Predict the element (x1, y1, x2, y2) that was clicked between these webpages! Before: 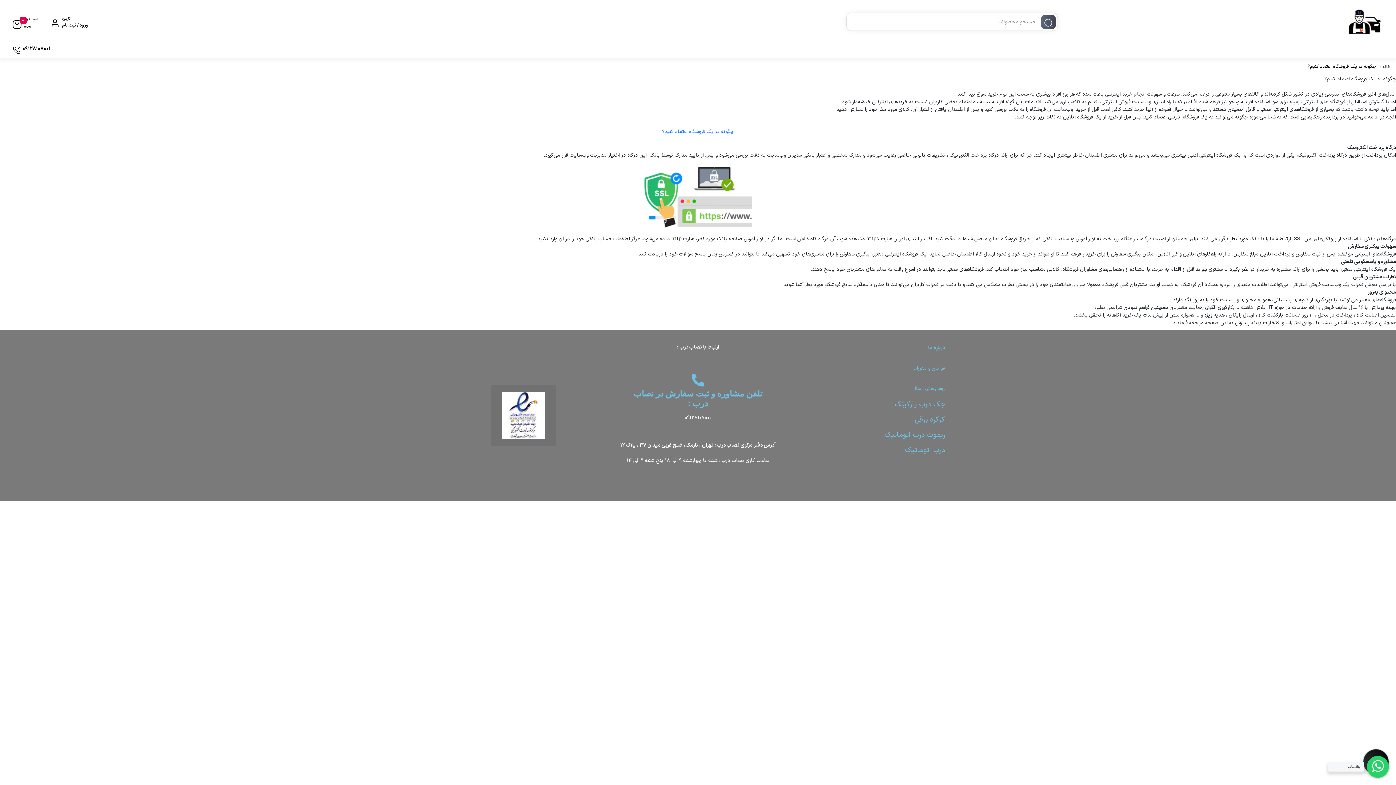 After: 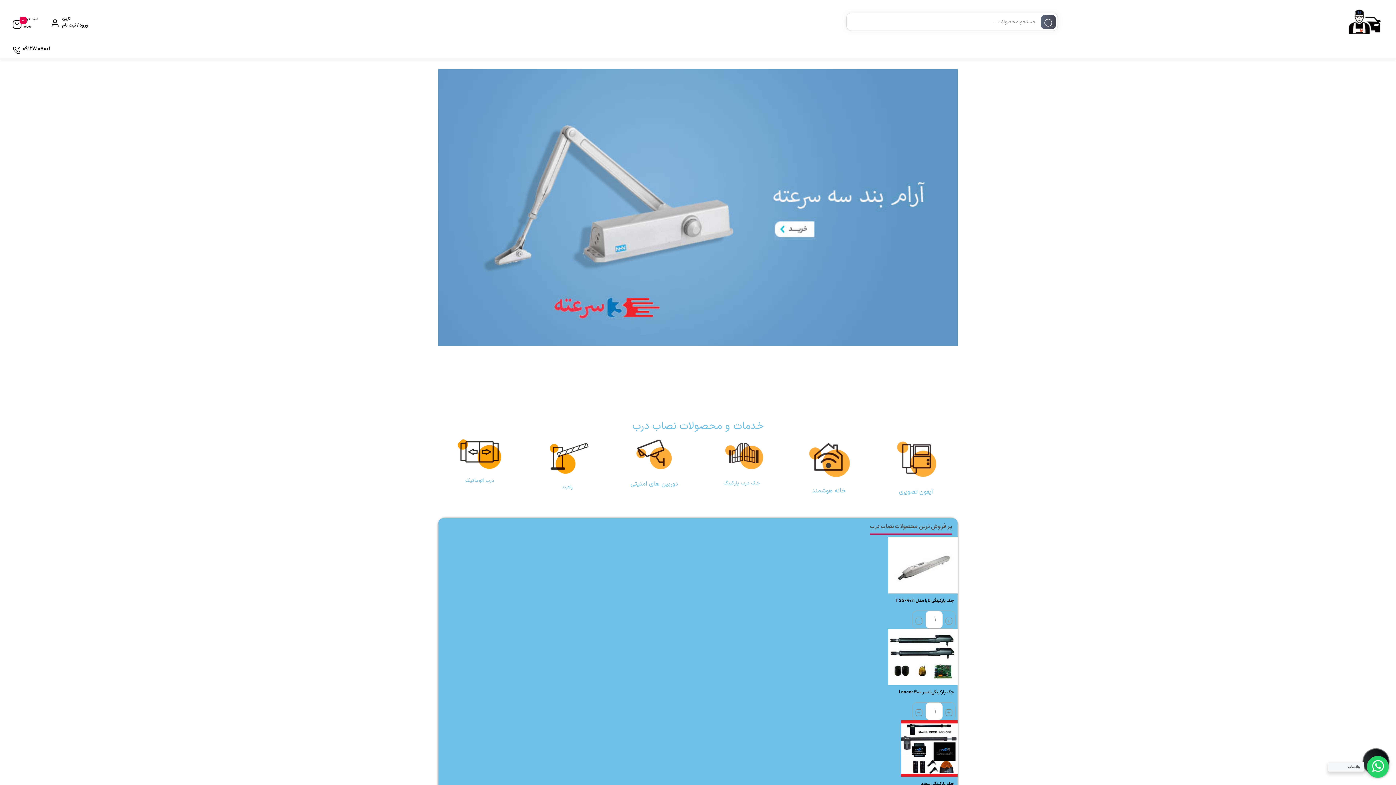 Action: bbox: (1378, 63, 1390, 70) label: خانه